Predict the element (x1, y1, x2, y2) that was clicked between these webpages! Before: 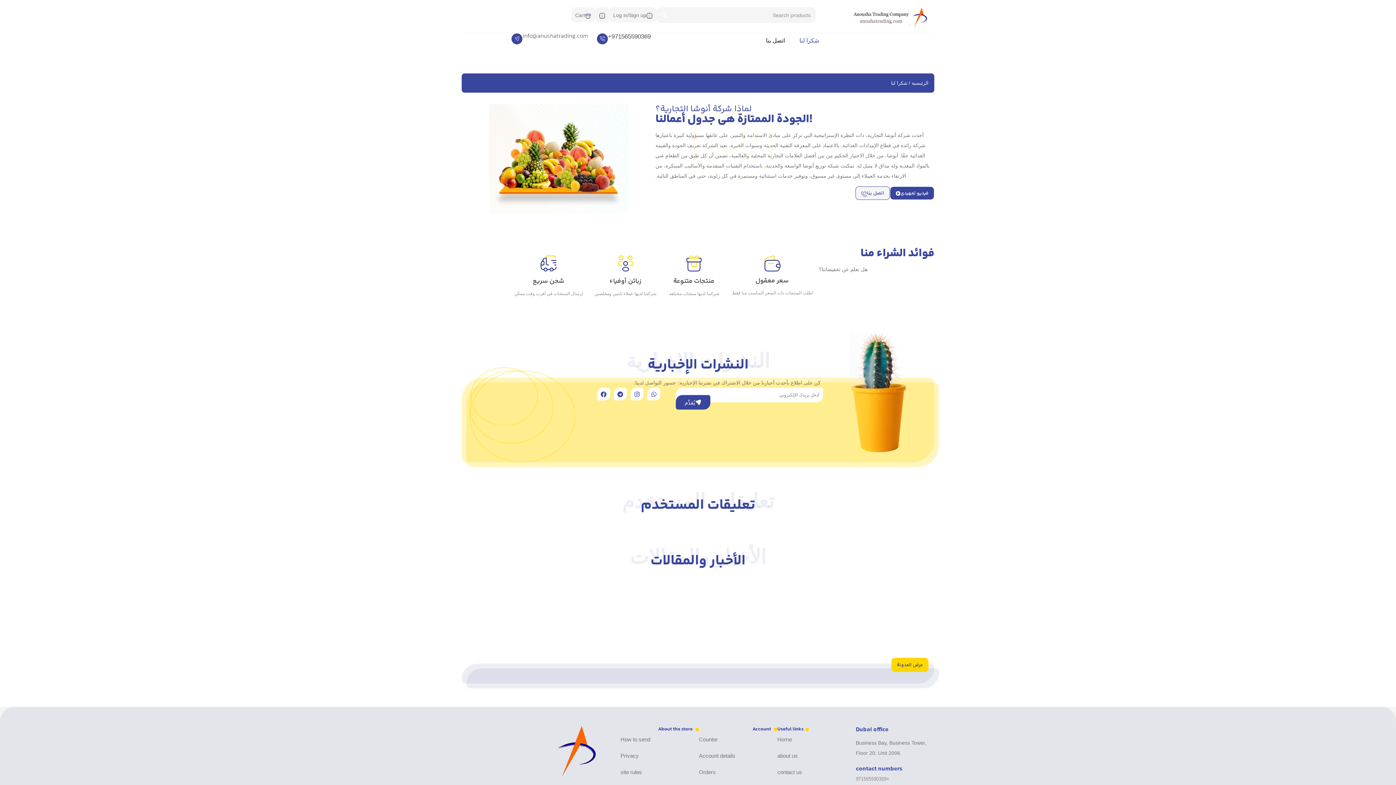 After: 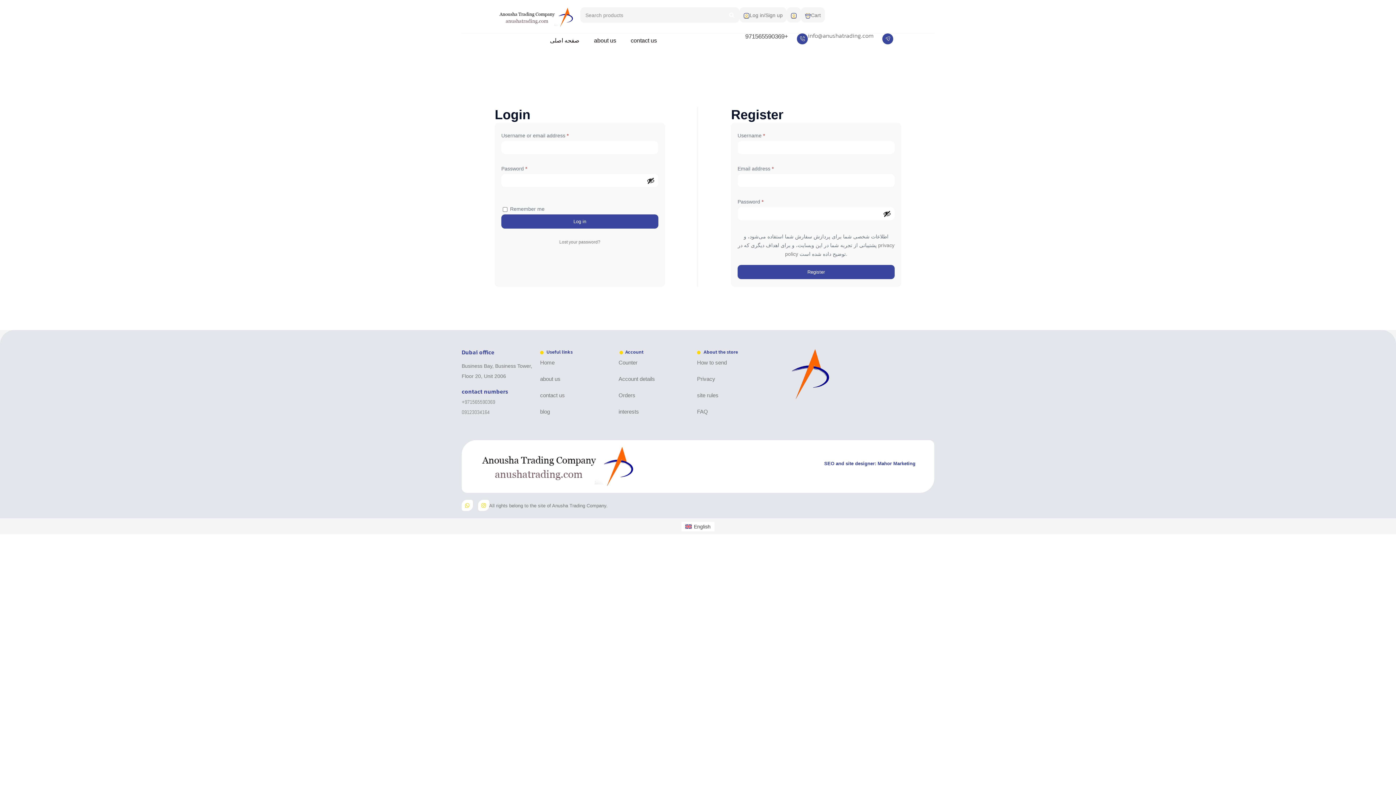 Action: bbox: (699, 734, 777, 745) label: Counter